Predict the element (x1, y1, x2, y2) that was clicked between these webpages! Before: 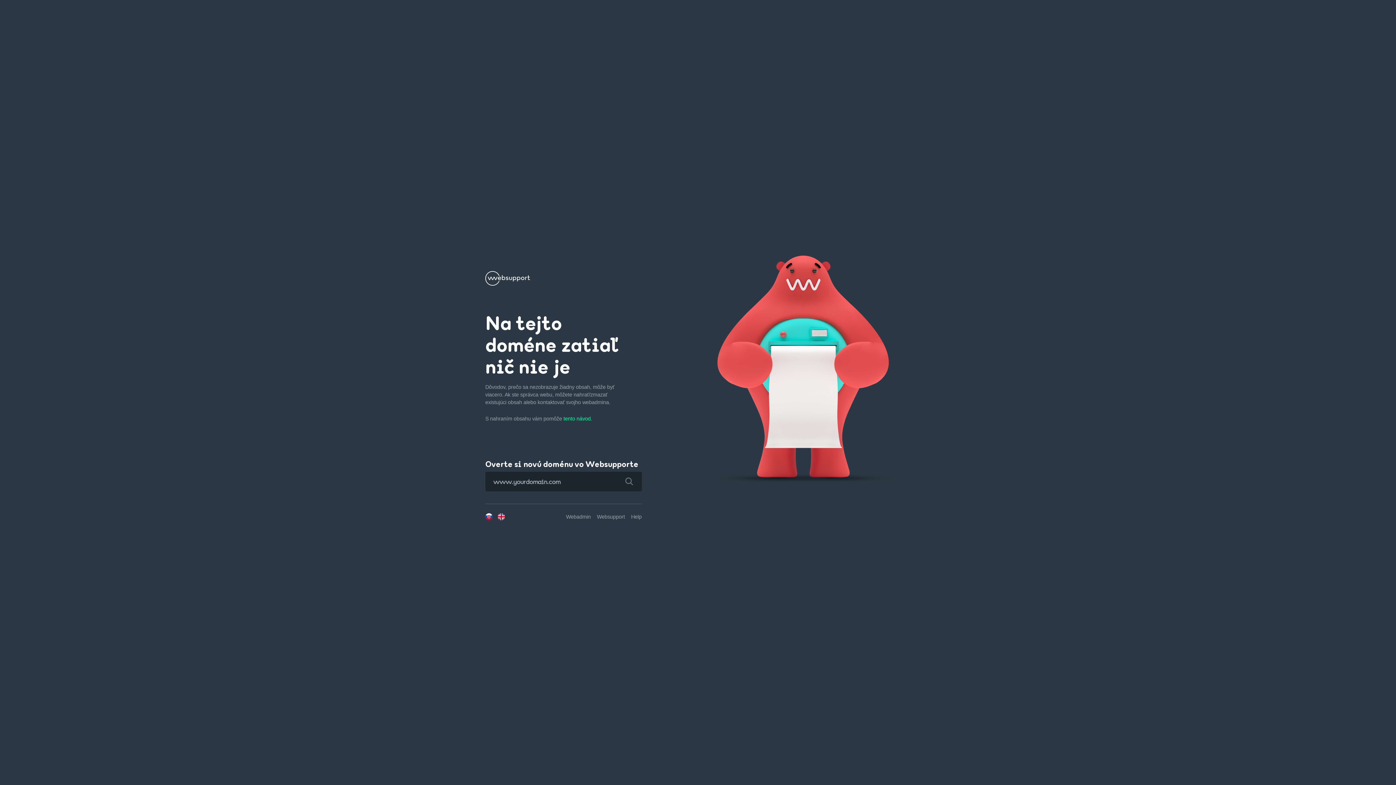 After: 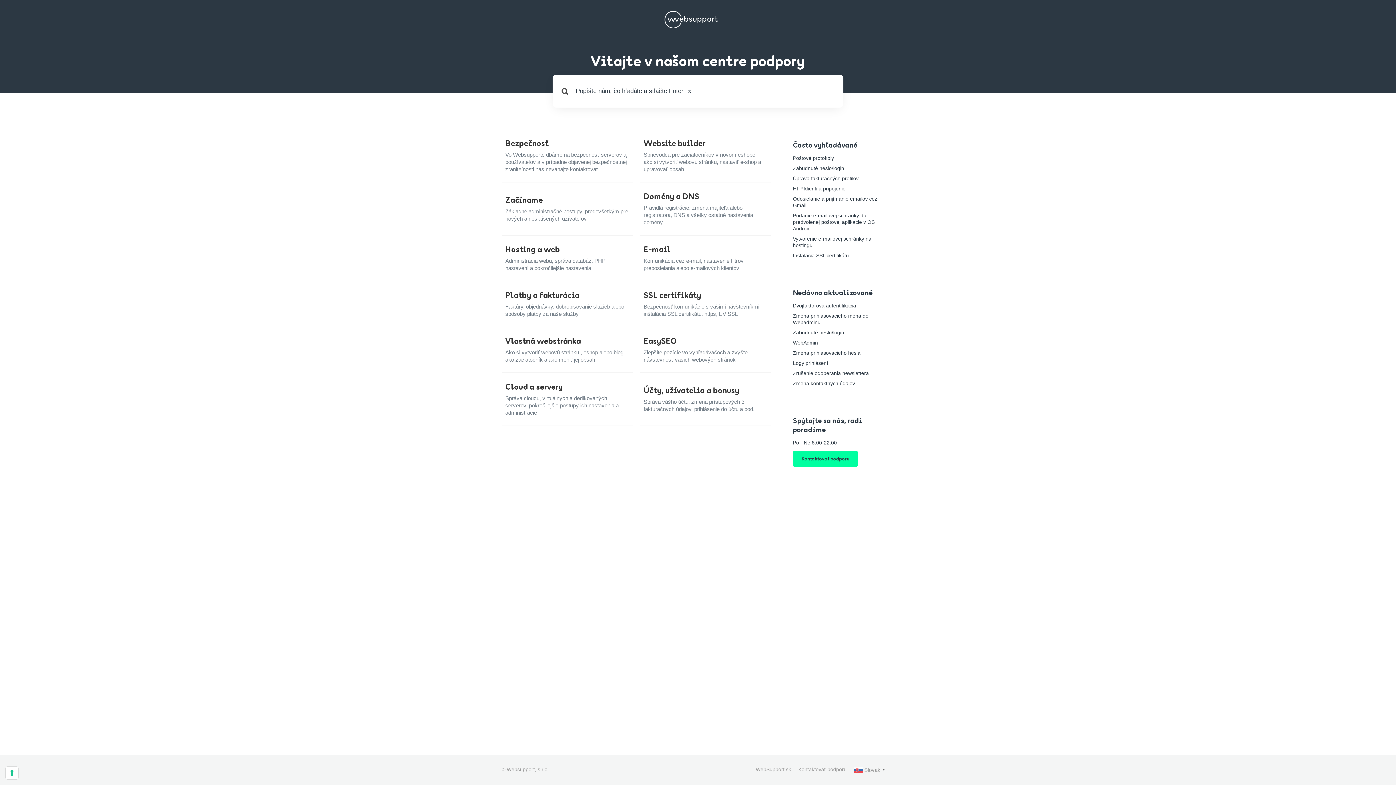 Action: bbox: (631, 514, 641, 520) label: Help